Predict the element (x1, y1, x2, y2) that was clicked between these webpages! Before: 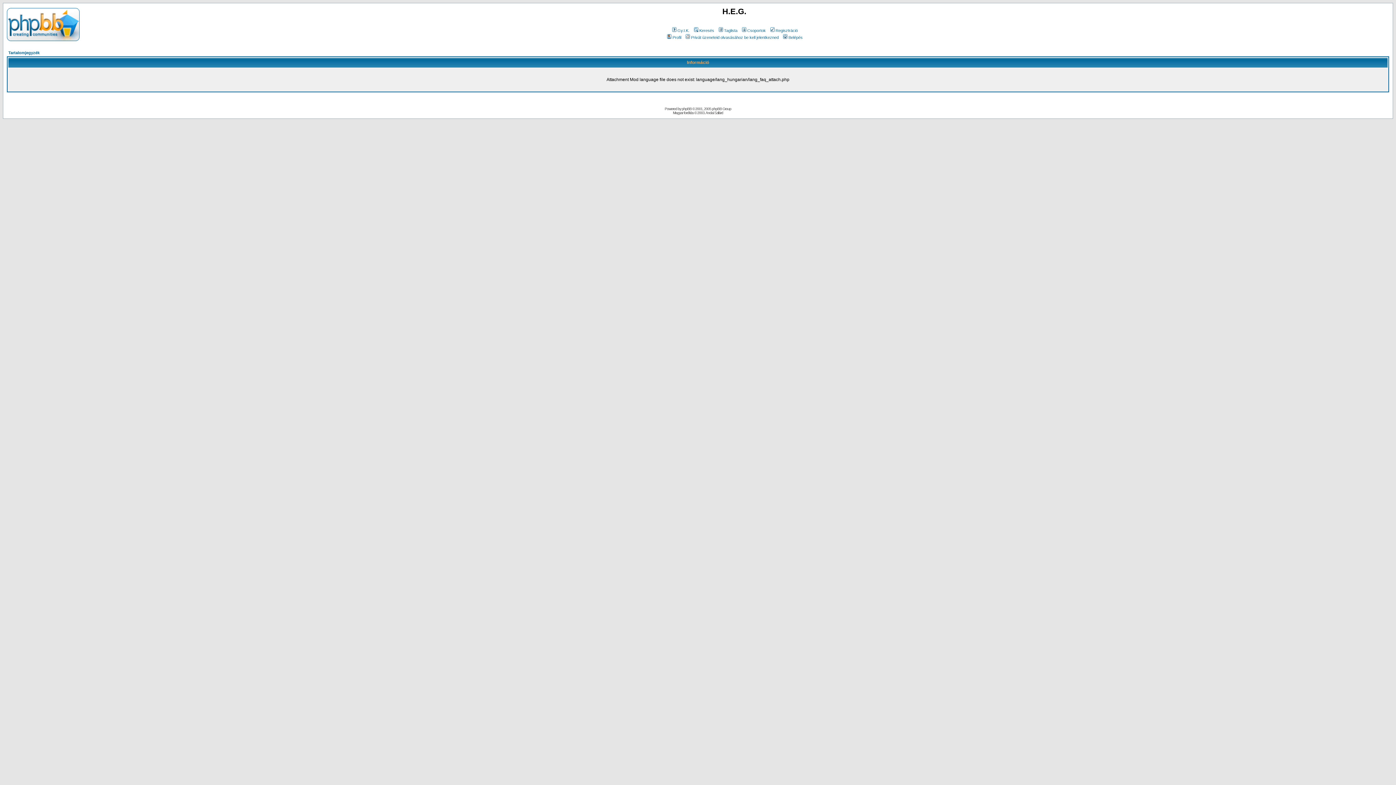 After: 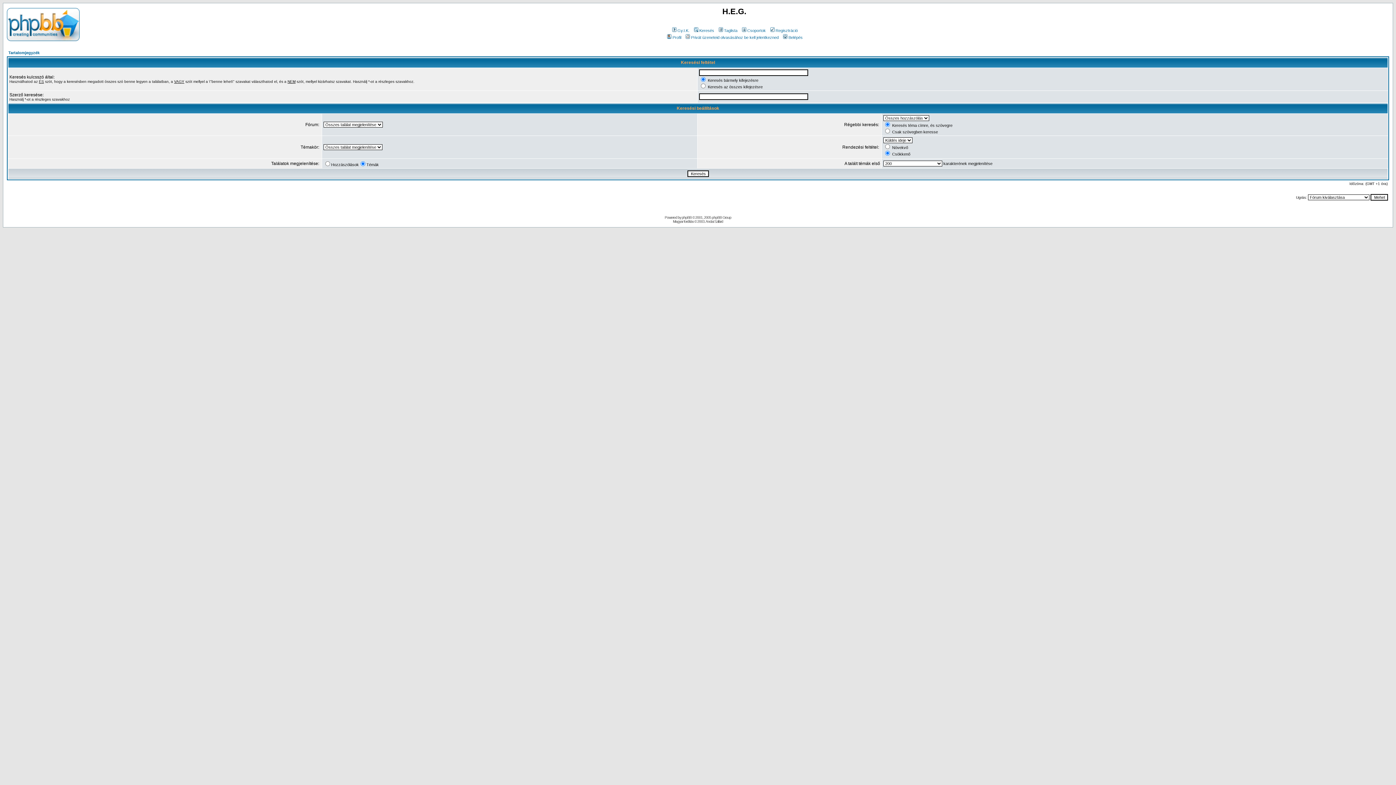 Action: label: Keresés bbox: (692, 28, 714, 32)